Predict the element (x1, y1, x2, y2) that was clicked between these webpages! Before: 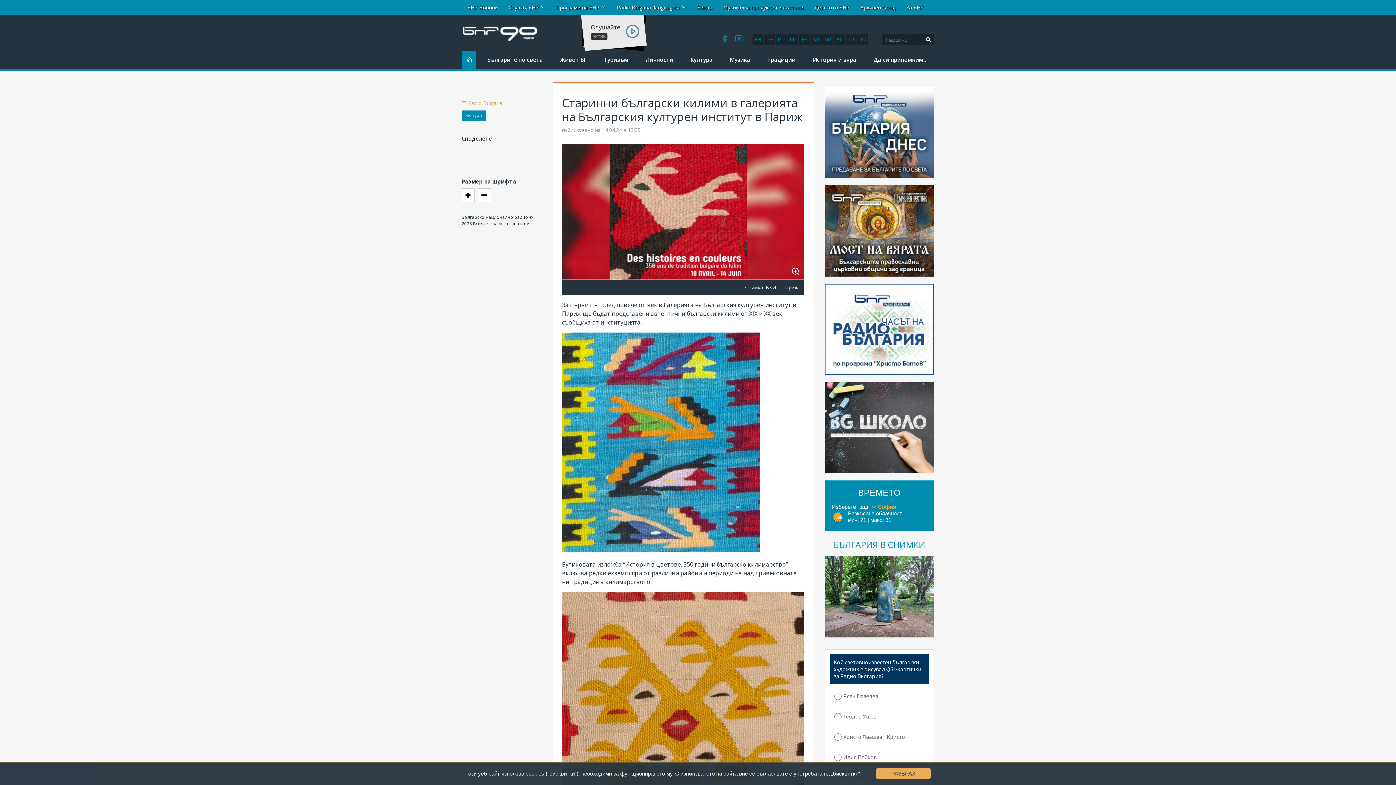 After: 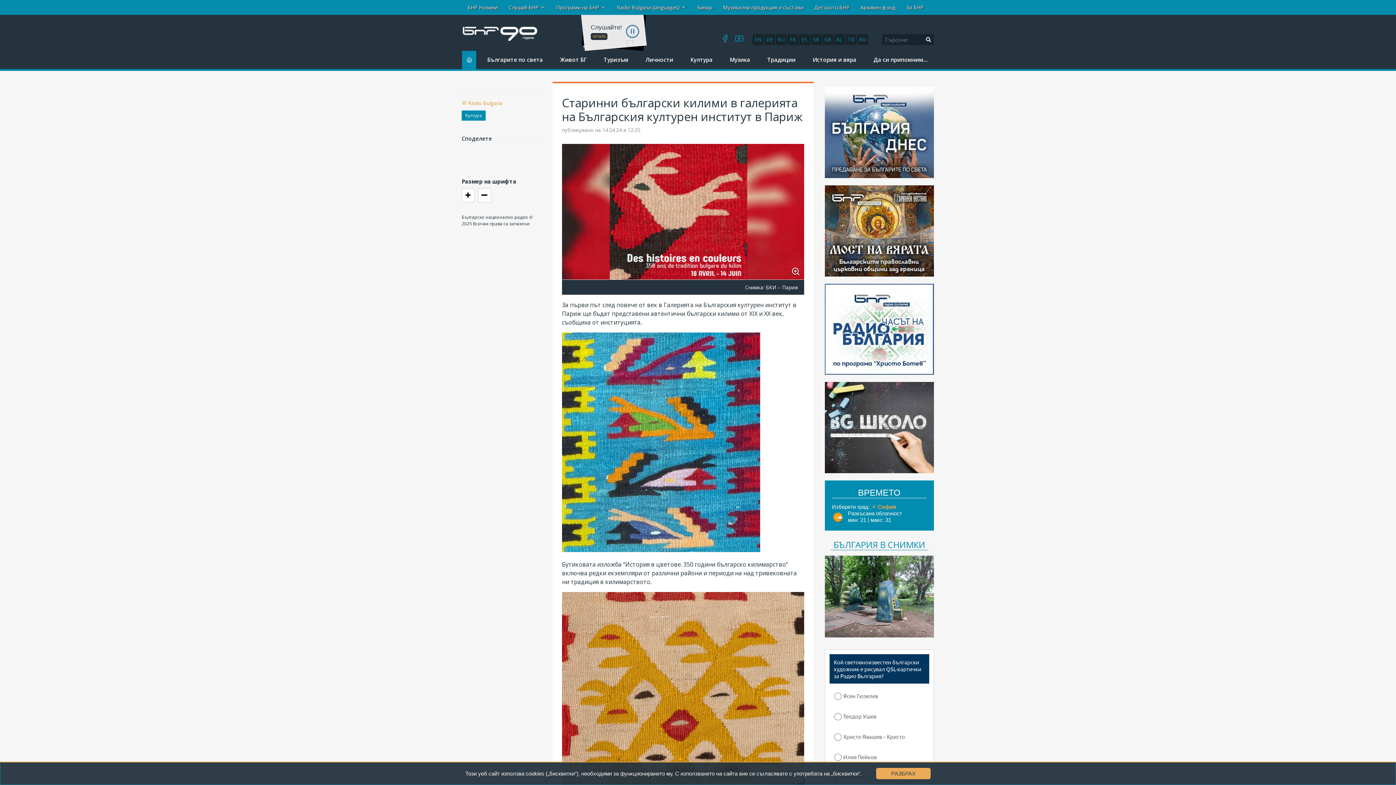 Action: bbox: (627, 40, 633, 46) label: Play